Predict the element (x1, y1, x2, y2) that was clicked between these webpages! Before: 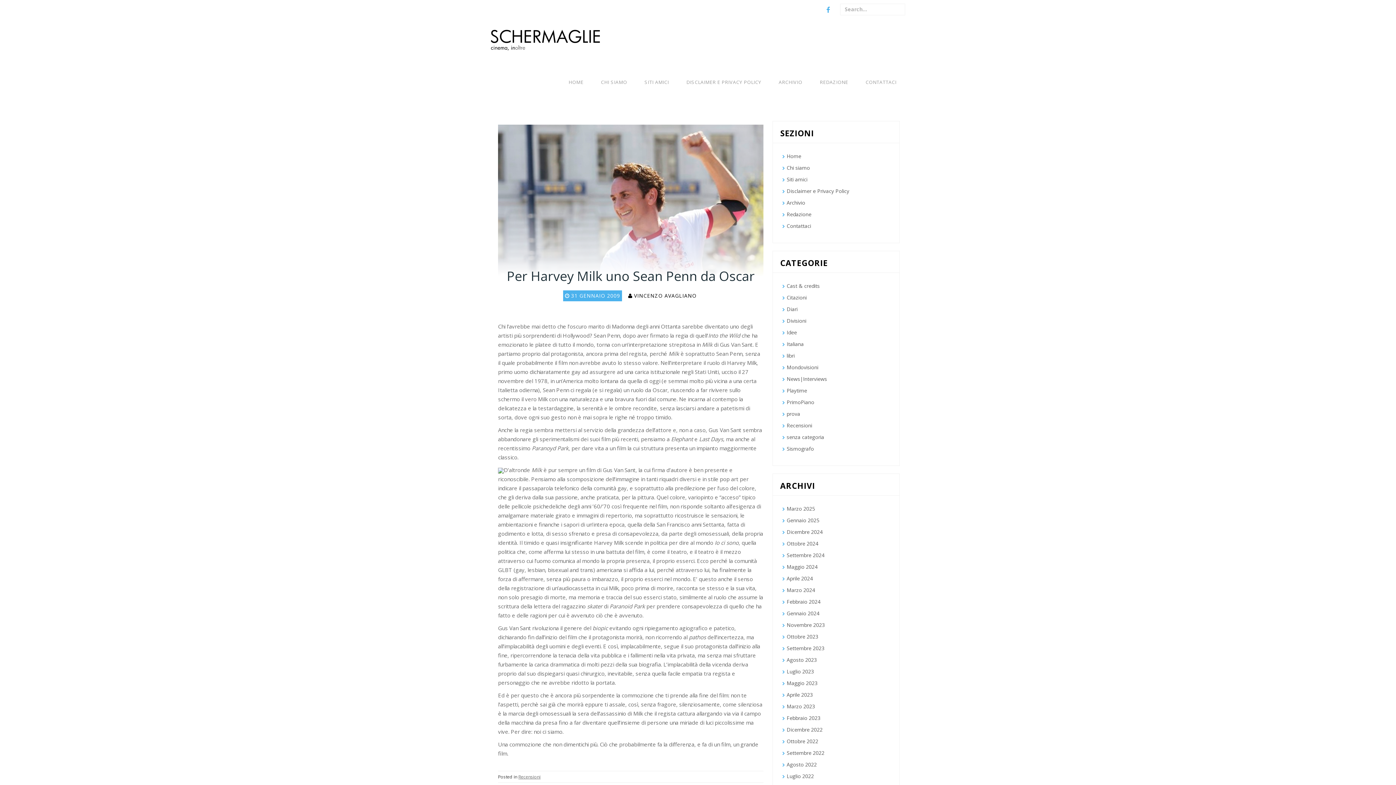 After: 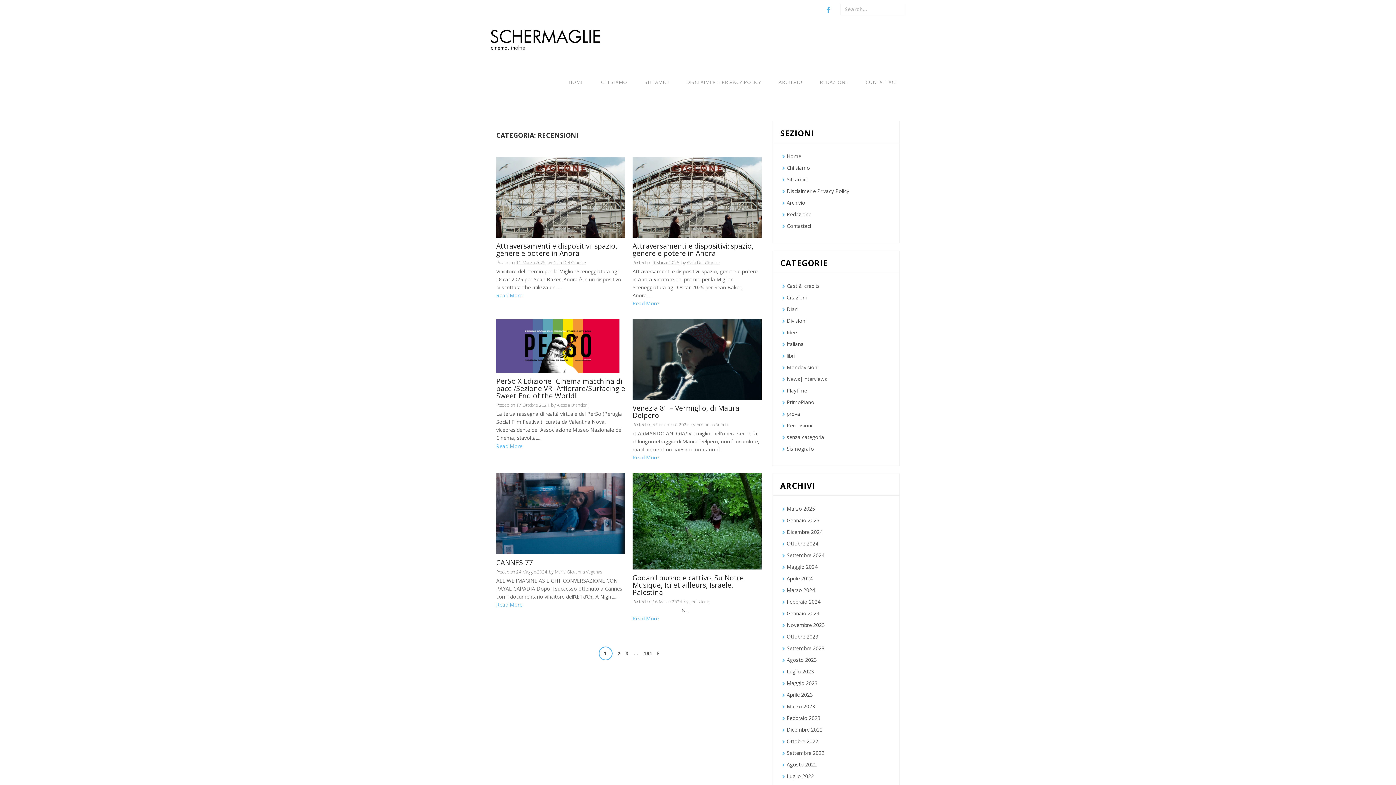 Action: label: Recensioni bbox: (518, 774, 540, 780)